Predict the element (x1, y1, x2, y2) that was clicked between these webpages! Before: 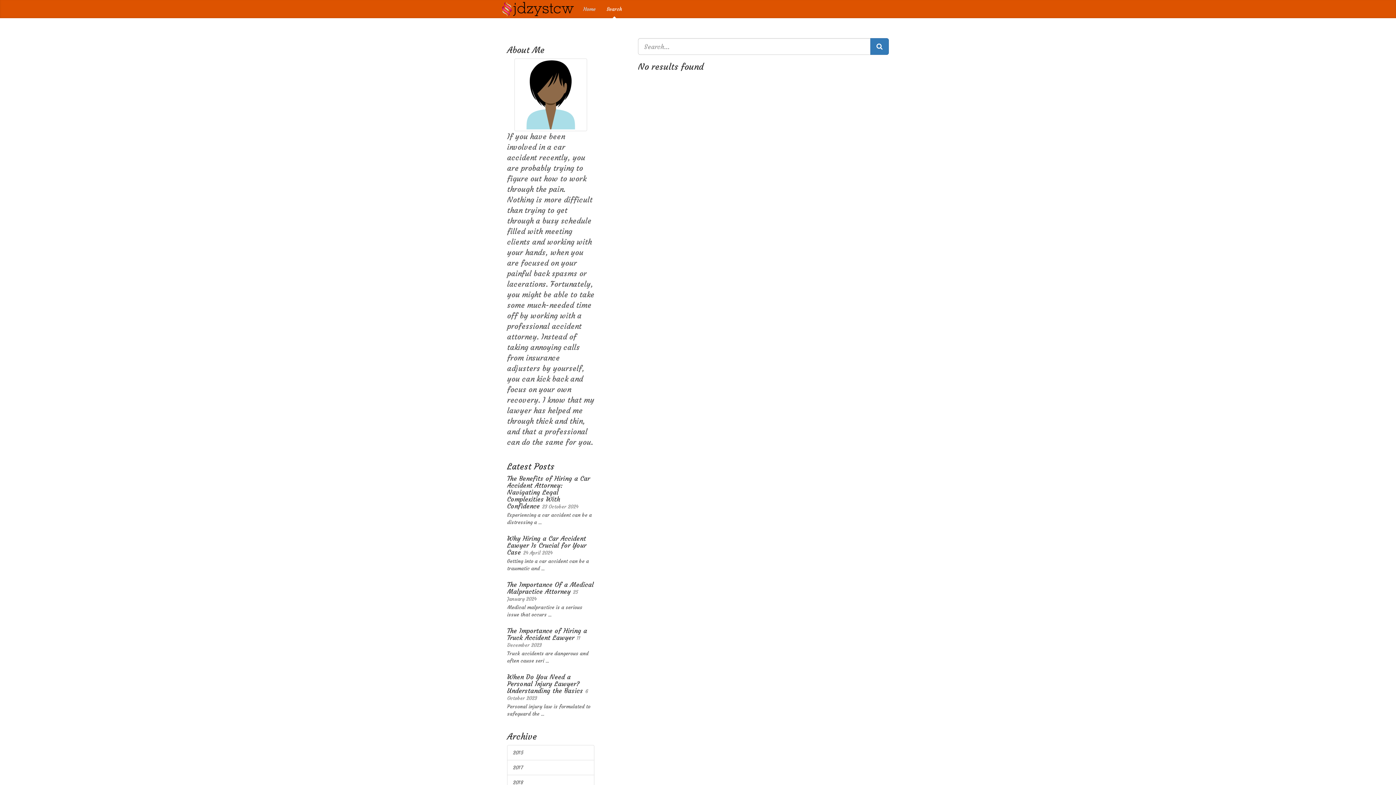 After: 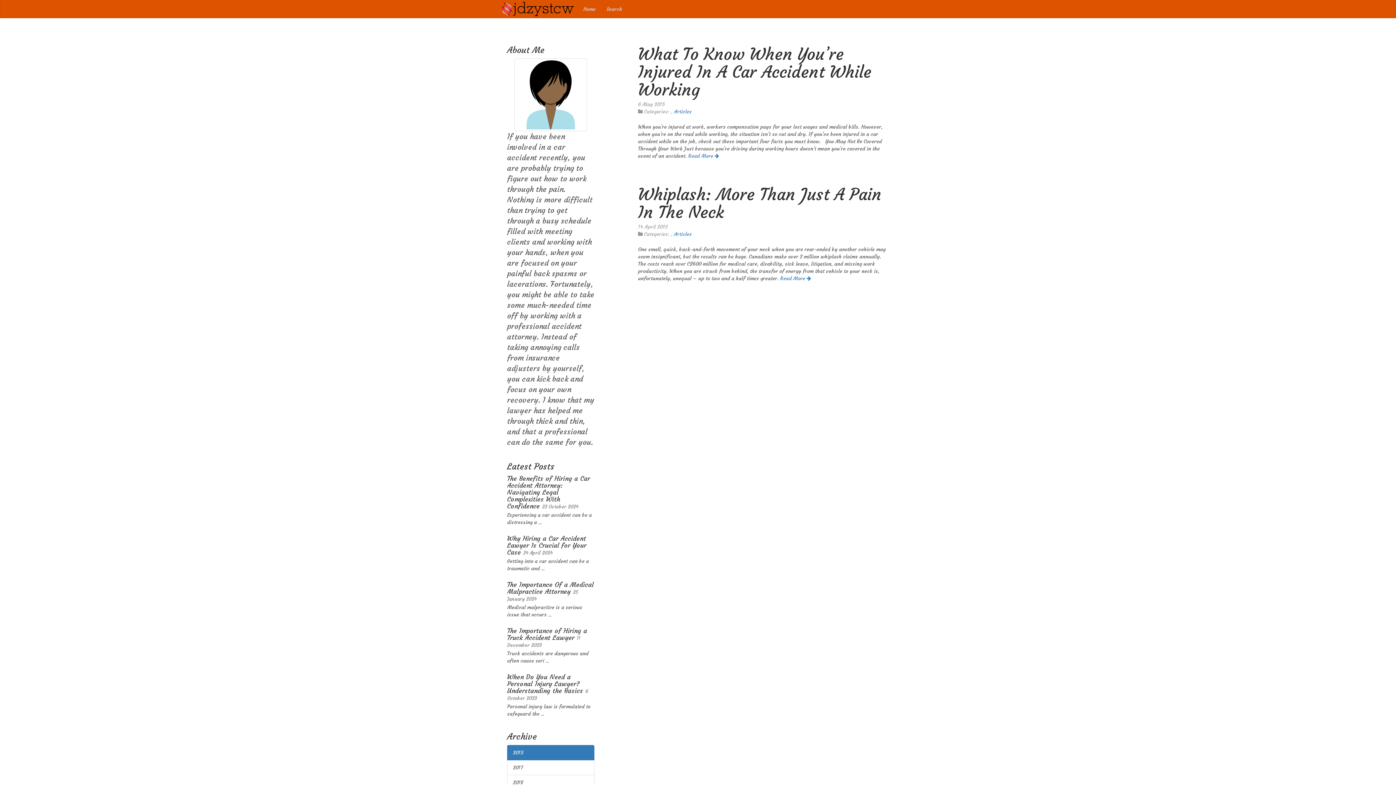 Action: label: 2015 bbox: (507, 745, 594, 760)